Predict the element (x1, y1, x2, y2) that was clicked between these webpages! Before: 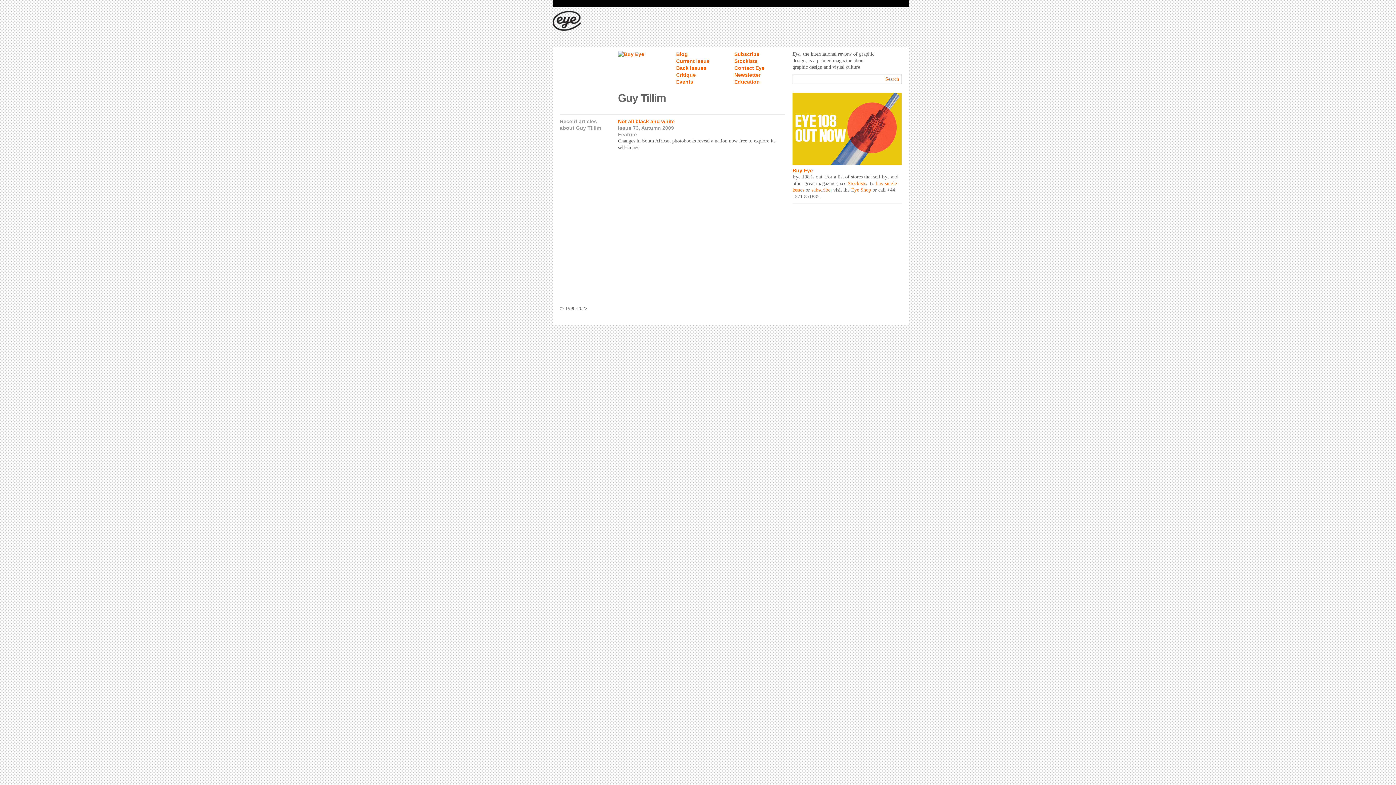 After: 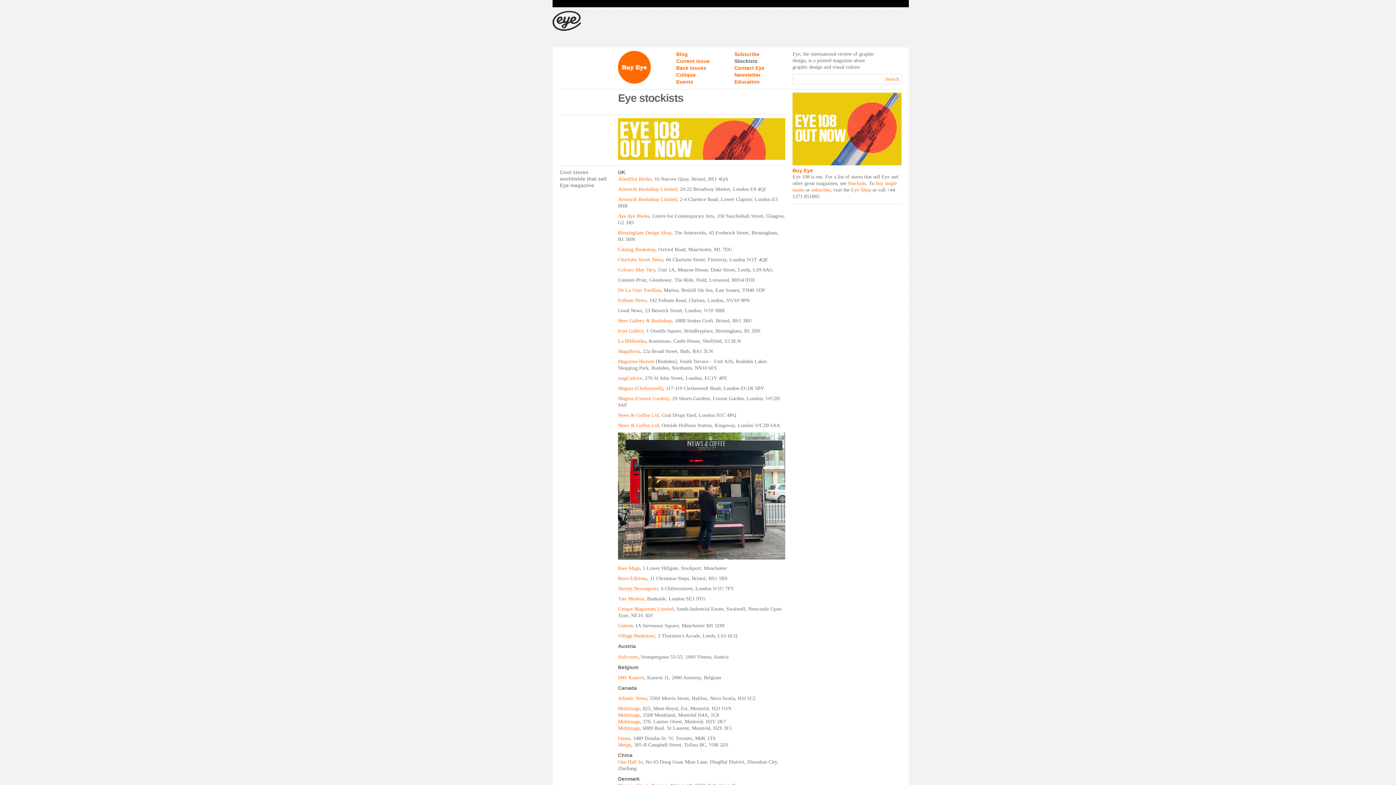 Action: label: Stockists bbox: (734, 58, 757, 64)